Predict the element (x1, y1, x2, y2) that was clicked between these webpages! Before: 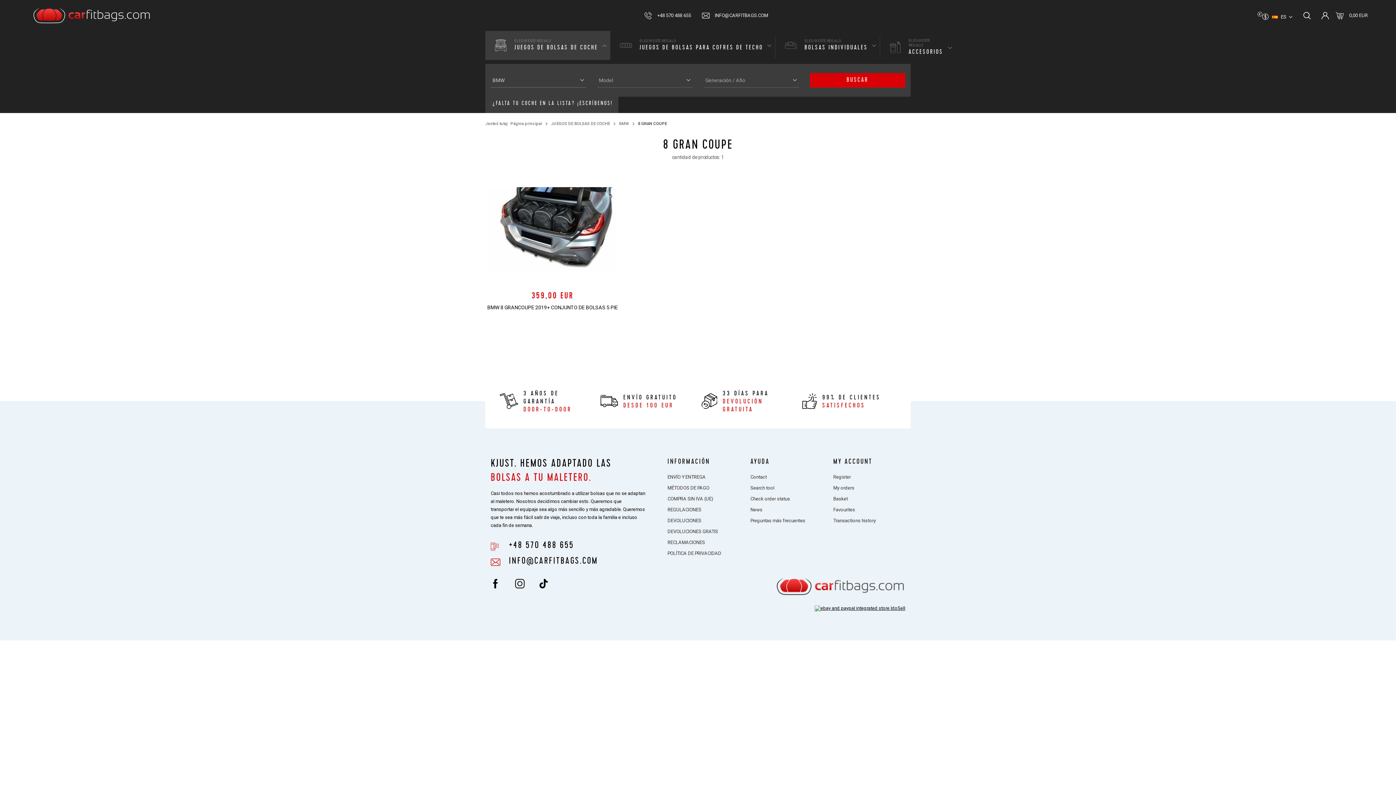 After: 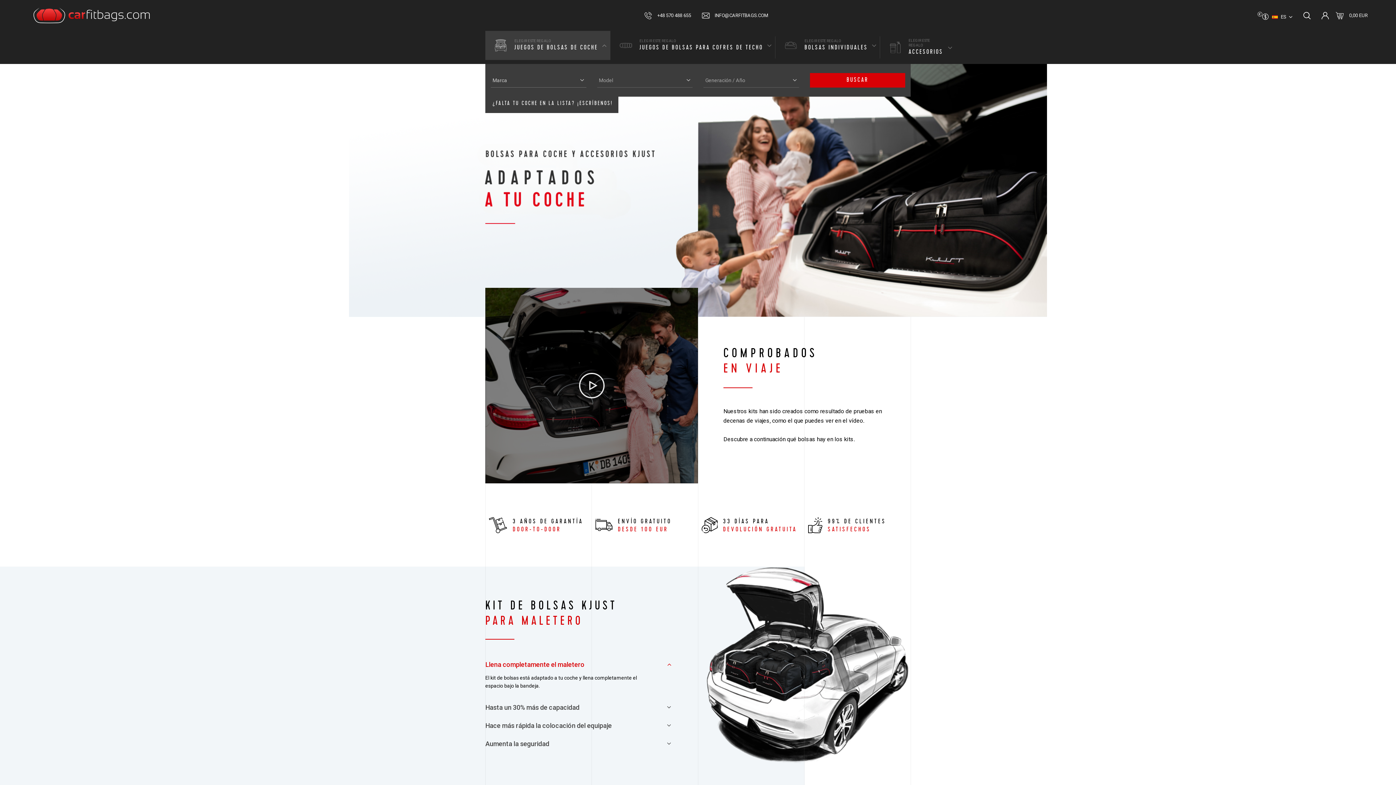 Action: bbox: (510, 121, 542, 126) label: Página principal